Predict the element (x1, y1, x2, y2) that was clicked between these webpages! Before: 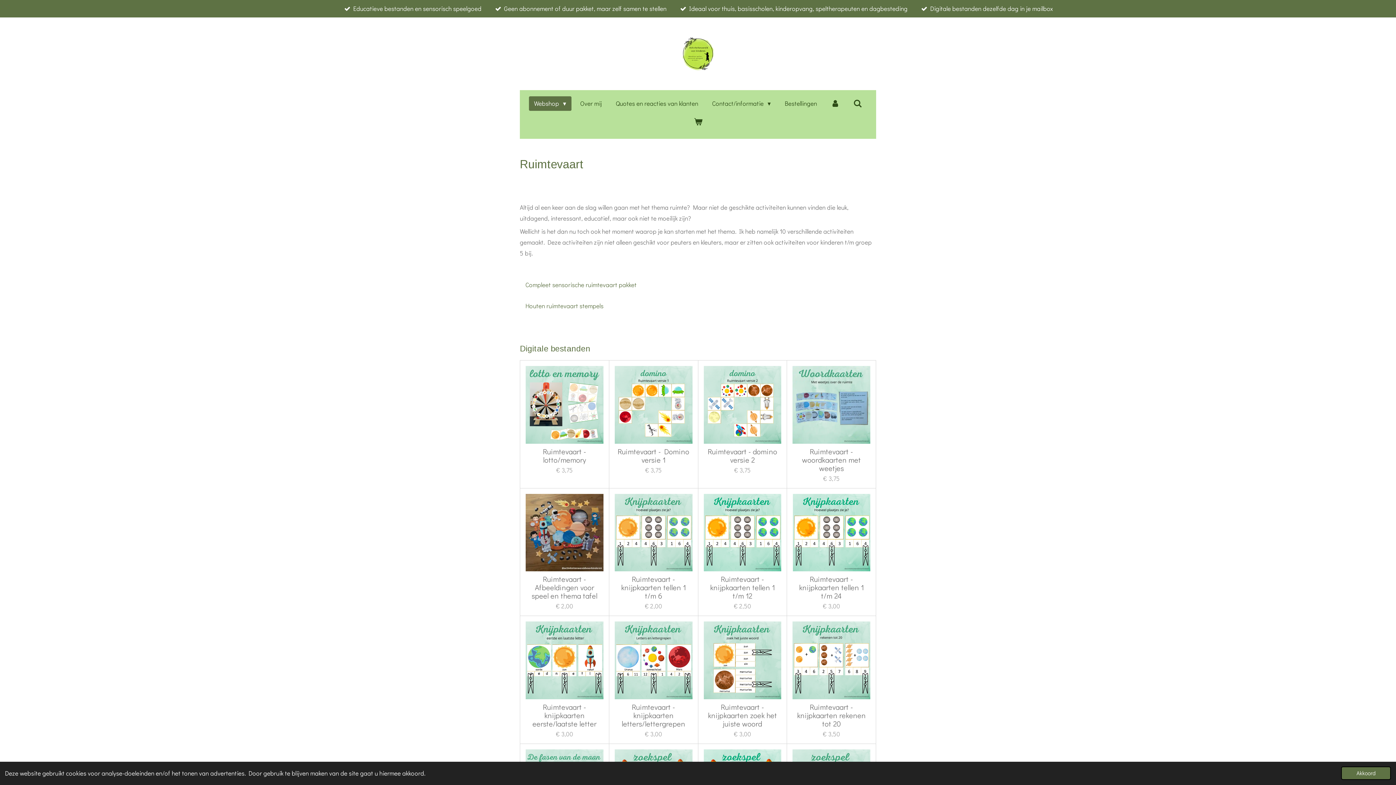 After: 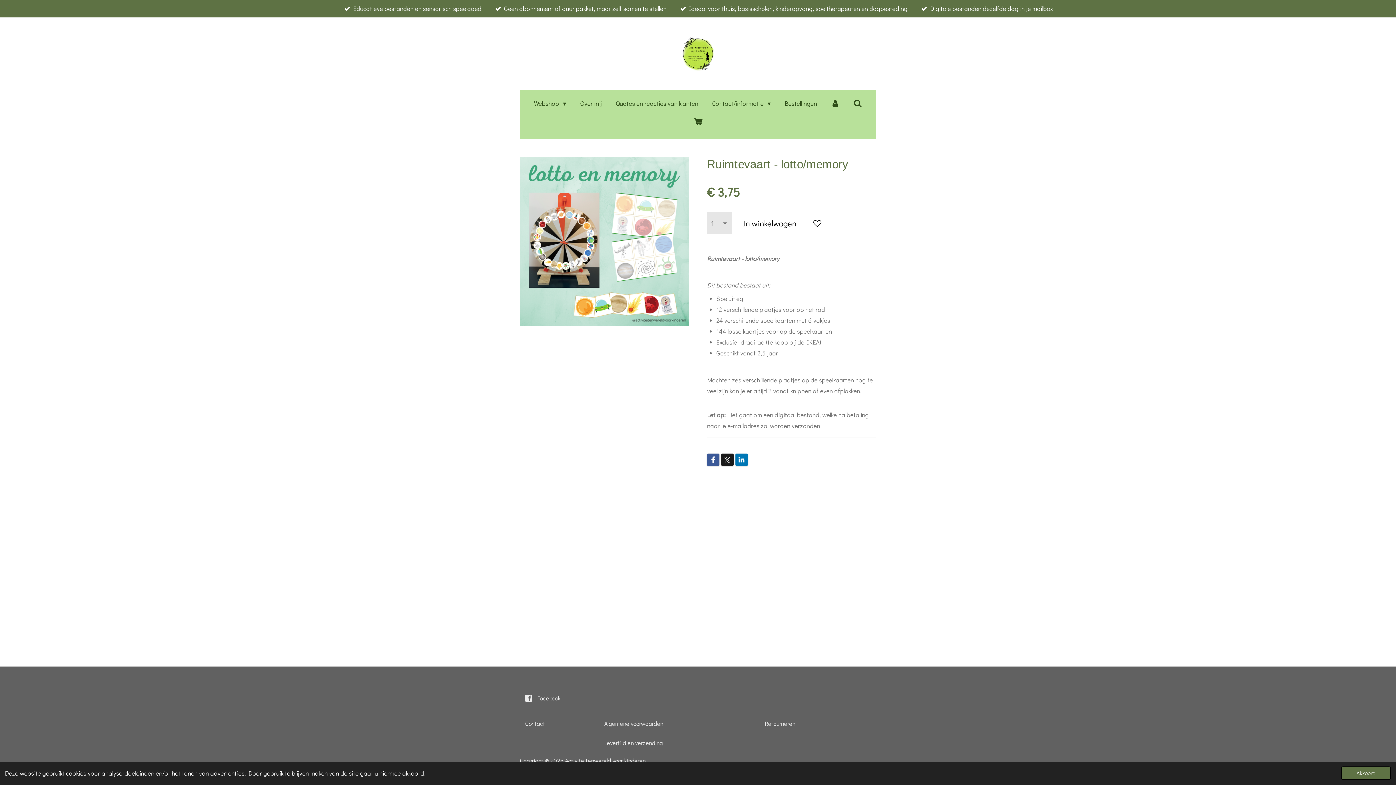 Action: label: Ruimtevaart - lotto/memory bbox: (525, 447, 603, 464)